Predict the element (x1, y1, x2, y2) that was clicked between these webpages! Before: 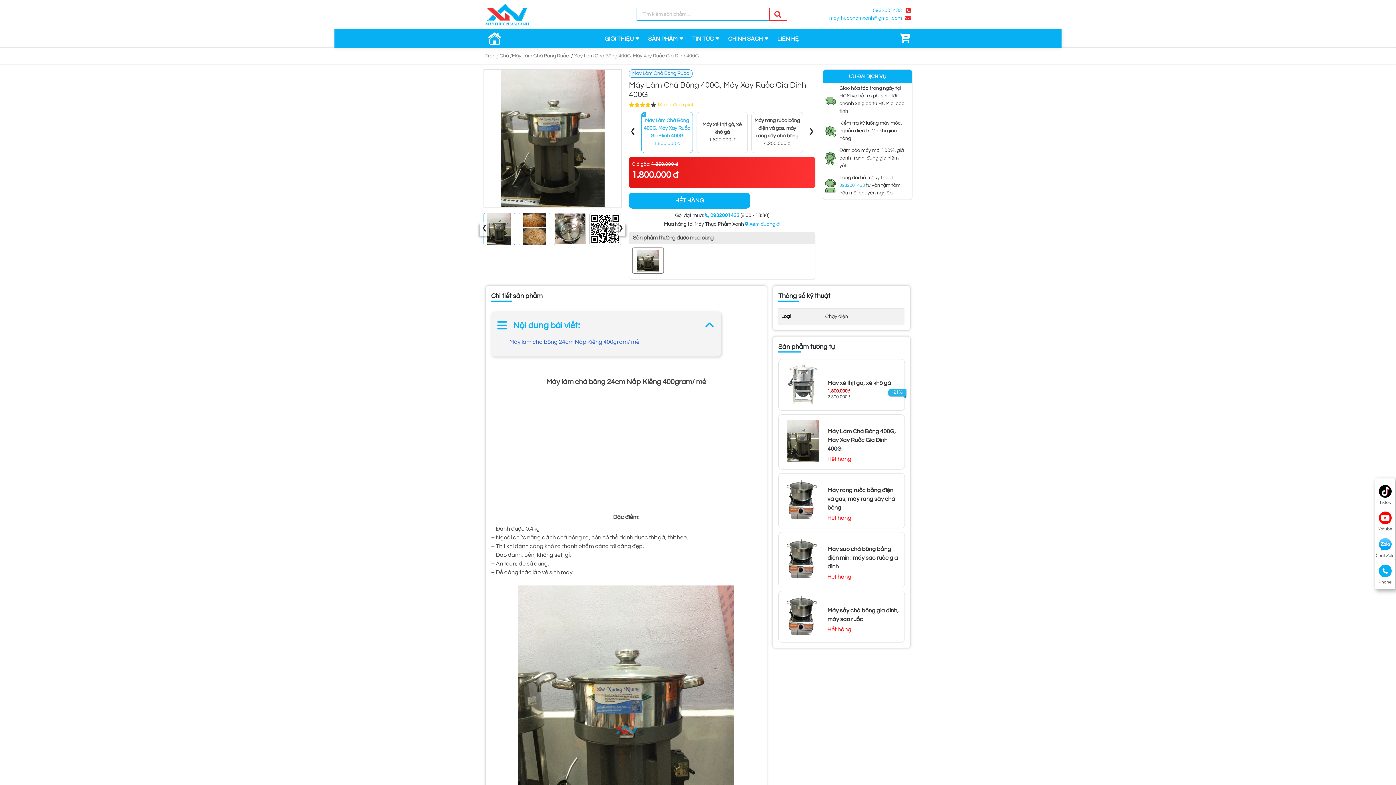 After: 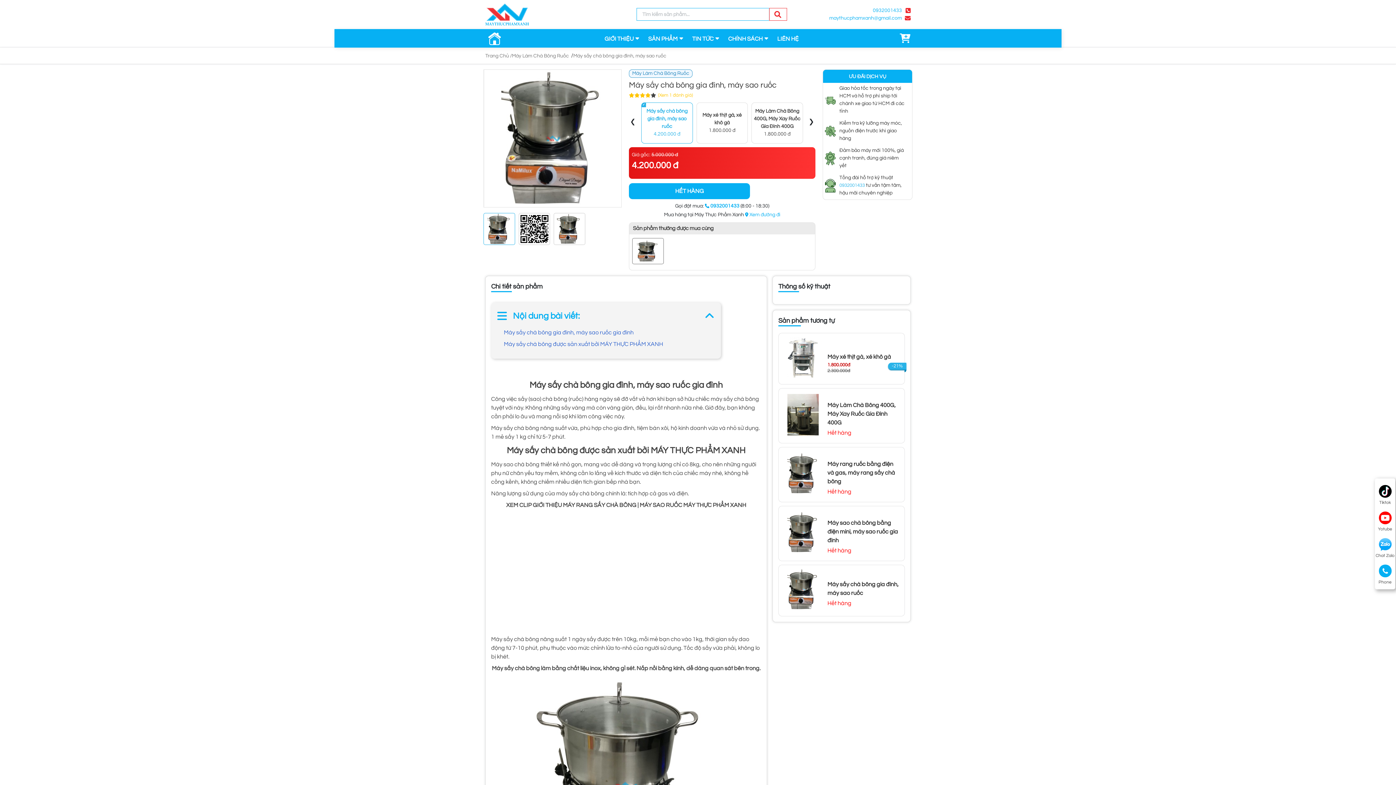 Action: bbox: (827, 606, 901, 623) label: Máy sấy chà bông gia đình, máy sao ruốc